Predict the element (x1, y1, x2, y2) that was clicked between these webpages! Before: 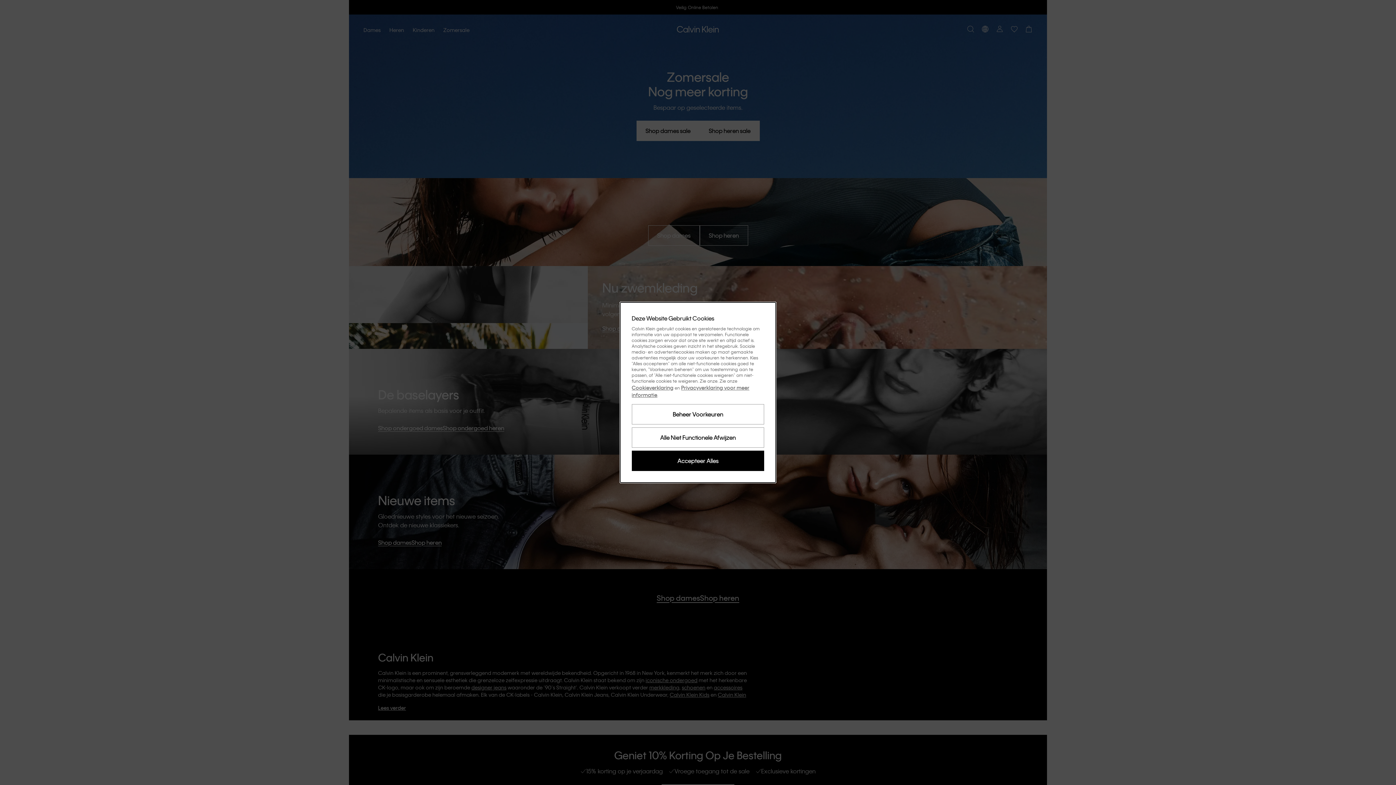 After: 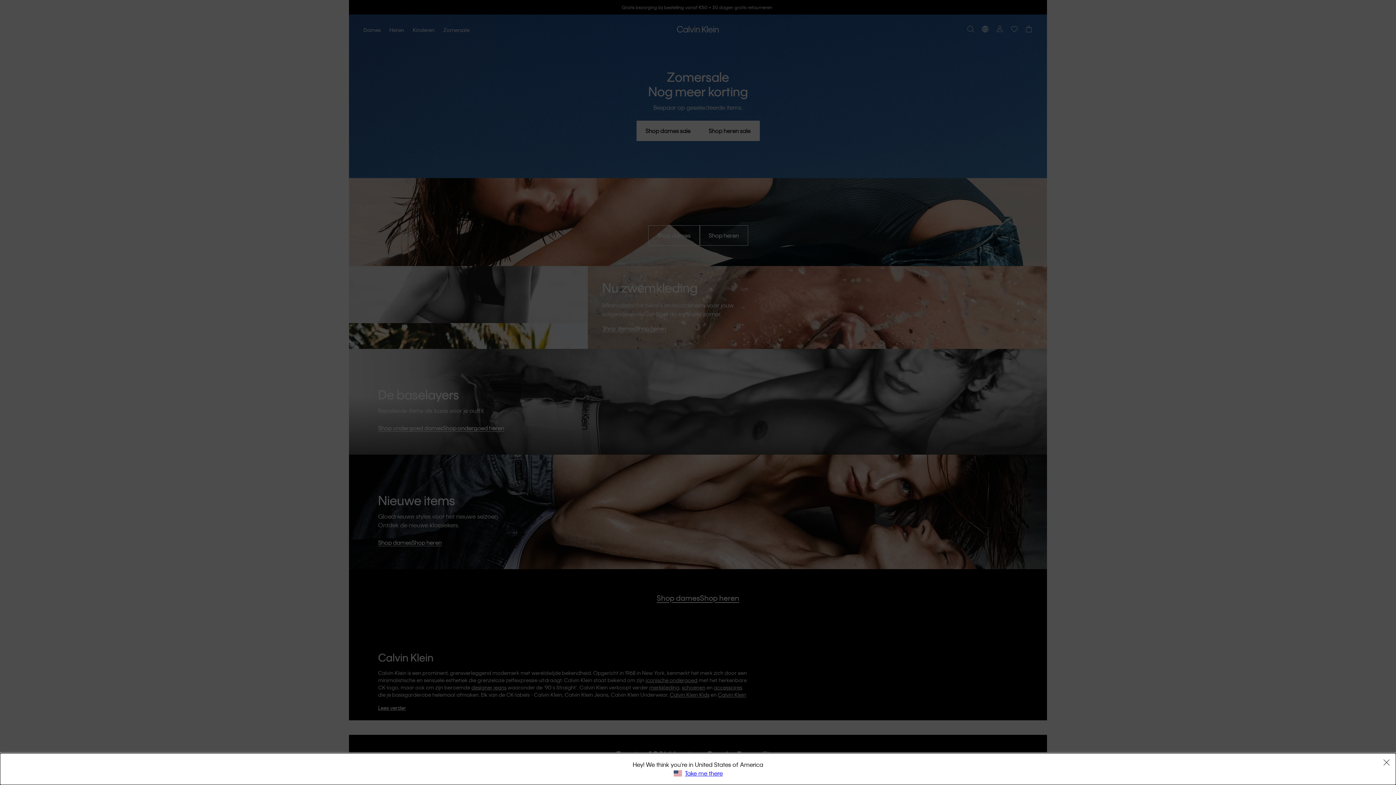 Action: label: Alle Niet Functionele Afwijzen bbox: (631, 427, 764, 448)